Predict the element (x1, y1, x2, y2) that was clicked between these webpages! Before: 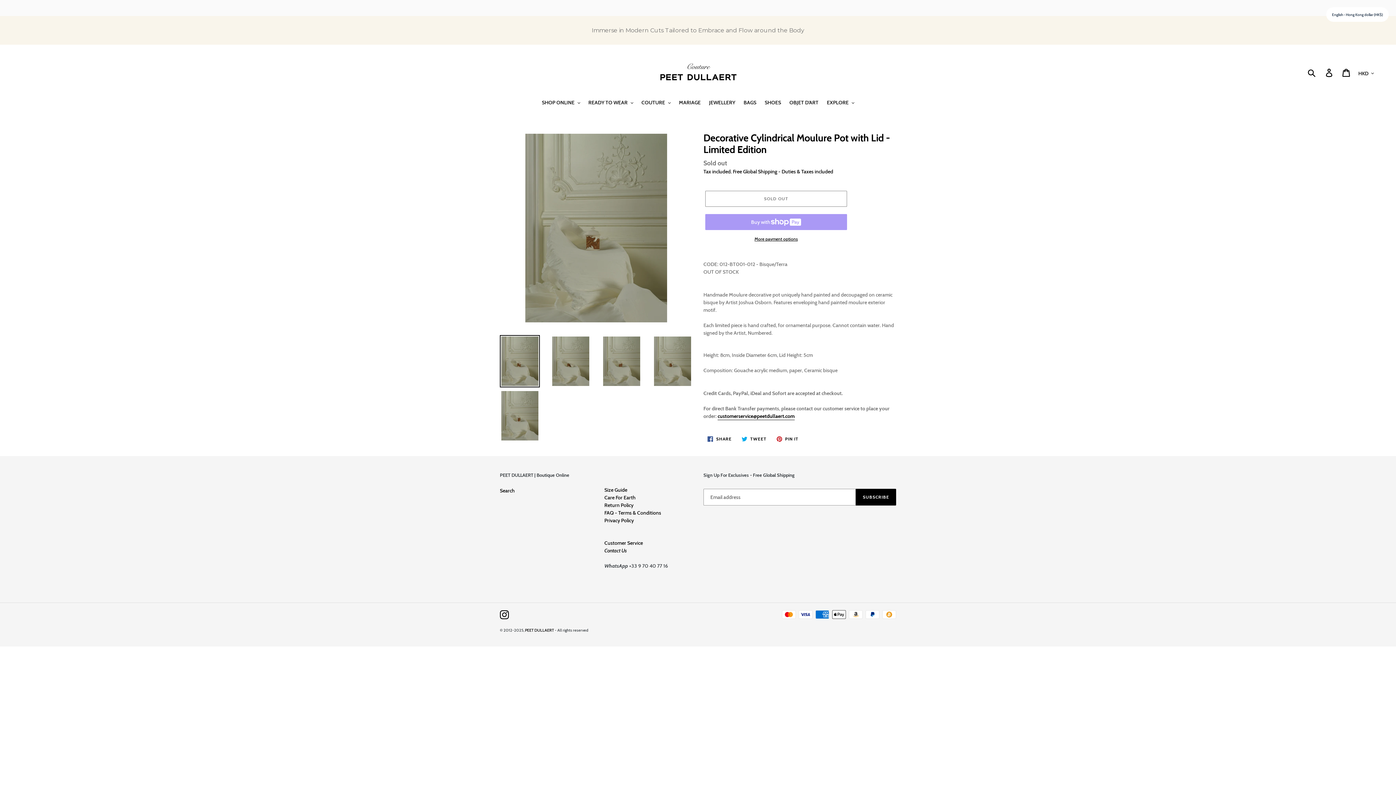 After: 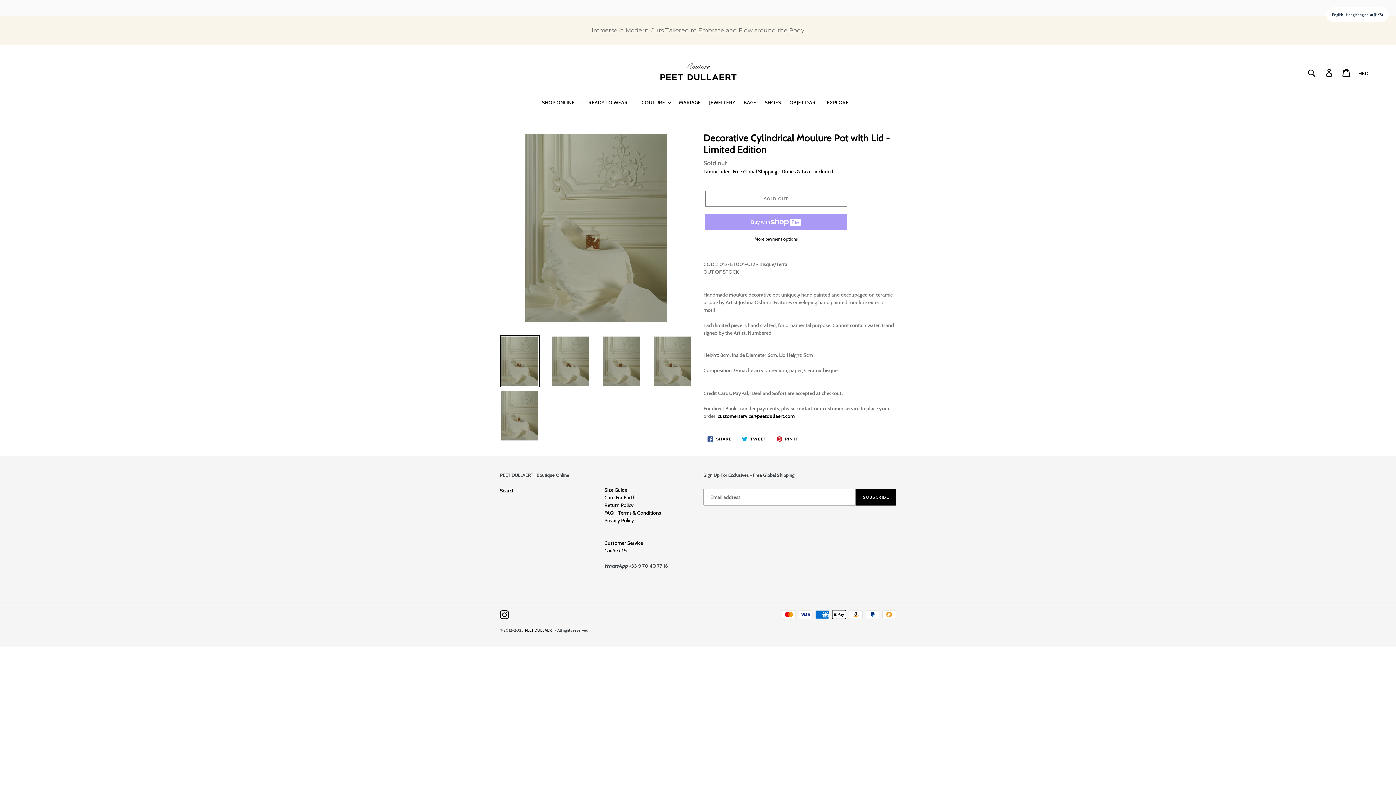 Action: bbox: (500, 333, 540, 386)